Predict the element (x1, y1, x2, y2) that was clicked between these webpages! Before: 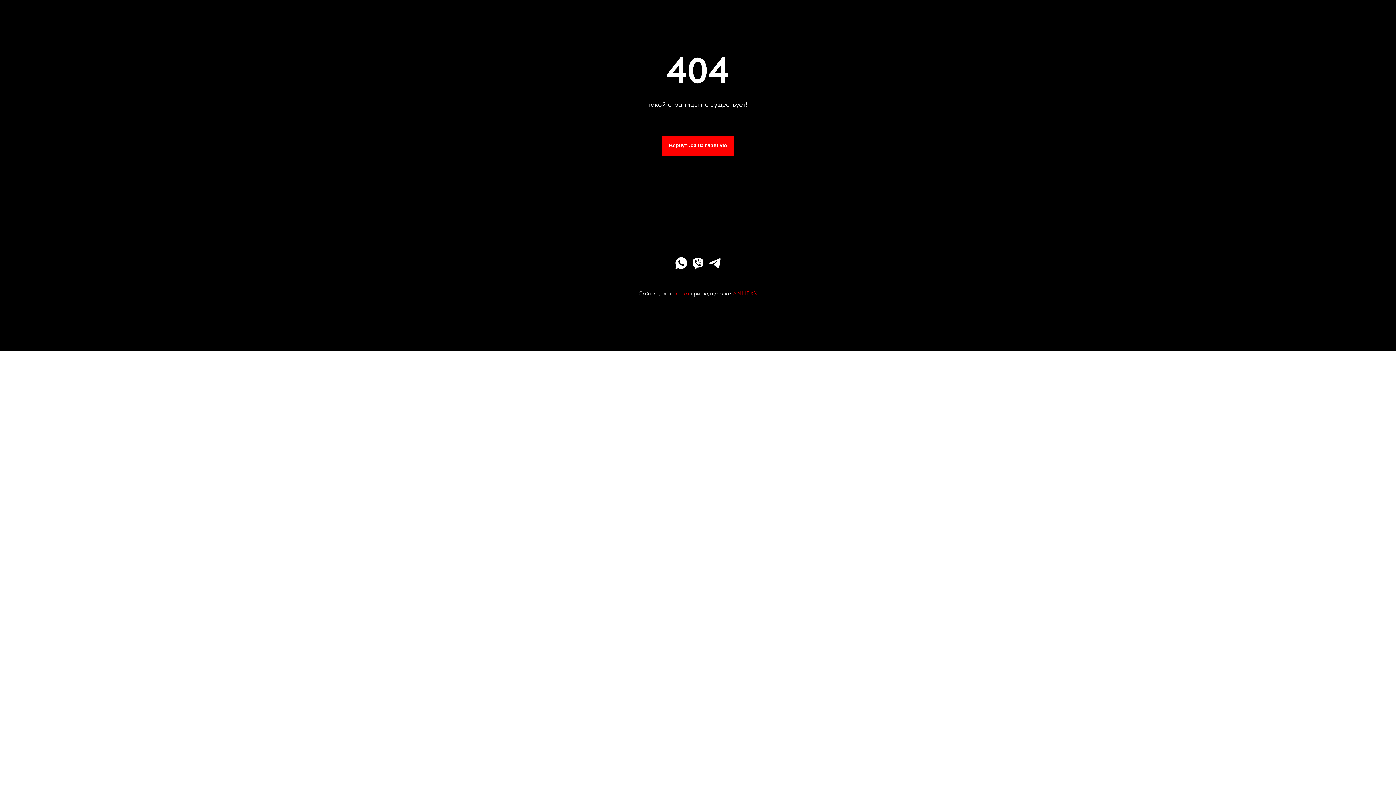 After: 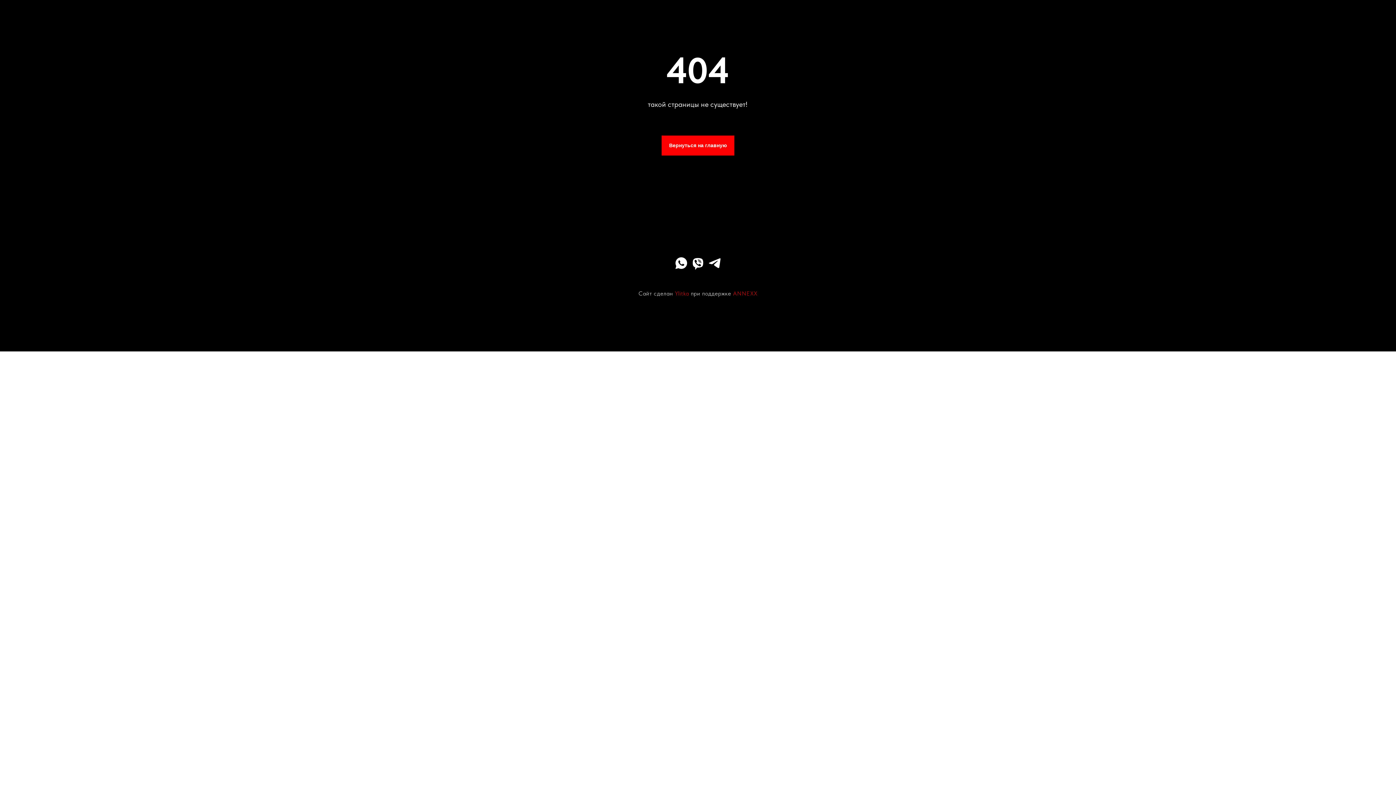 Action: label: whatsapp bbox: (674, 256, 688, 270)